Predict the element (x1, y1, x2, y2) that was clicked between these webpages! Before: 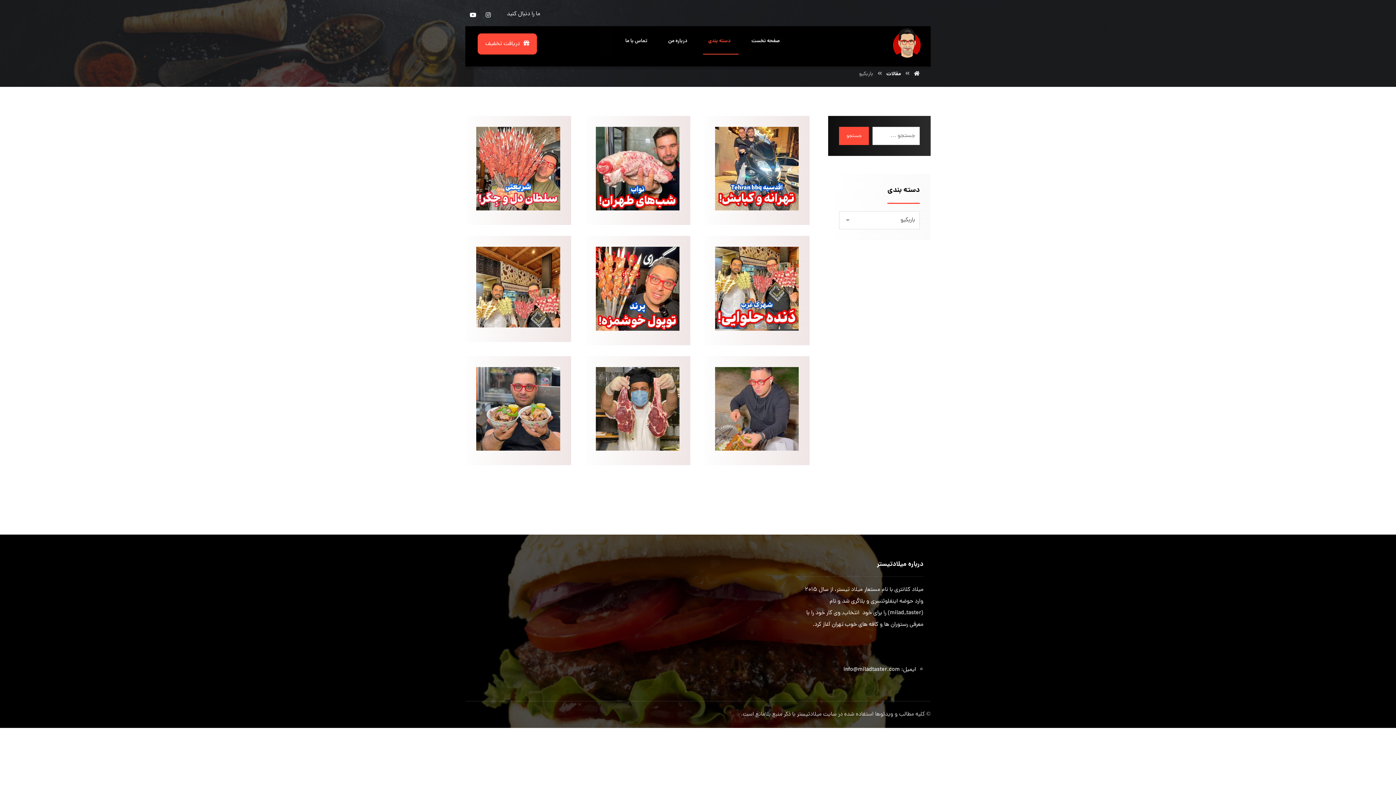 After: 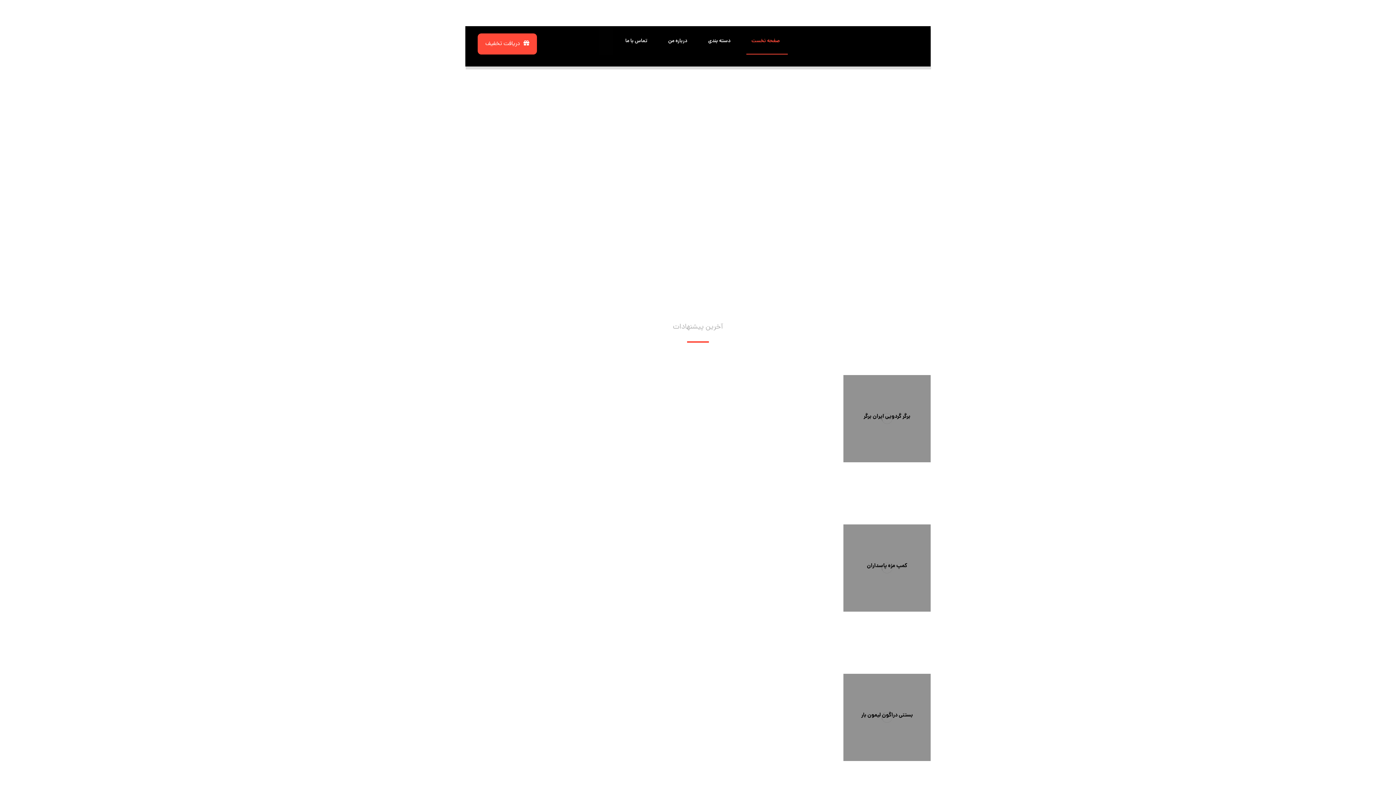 Action: bbox: (545, 446, 560, 460)